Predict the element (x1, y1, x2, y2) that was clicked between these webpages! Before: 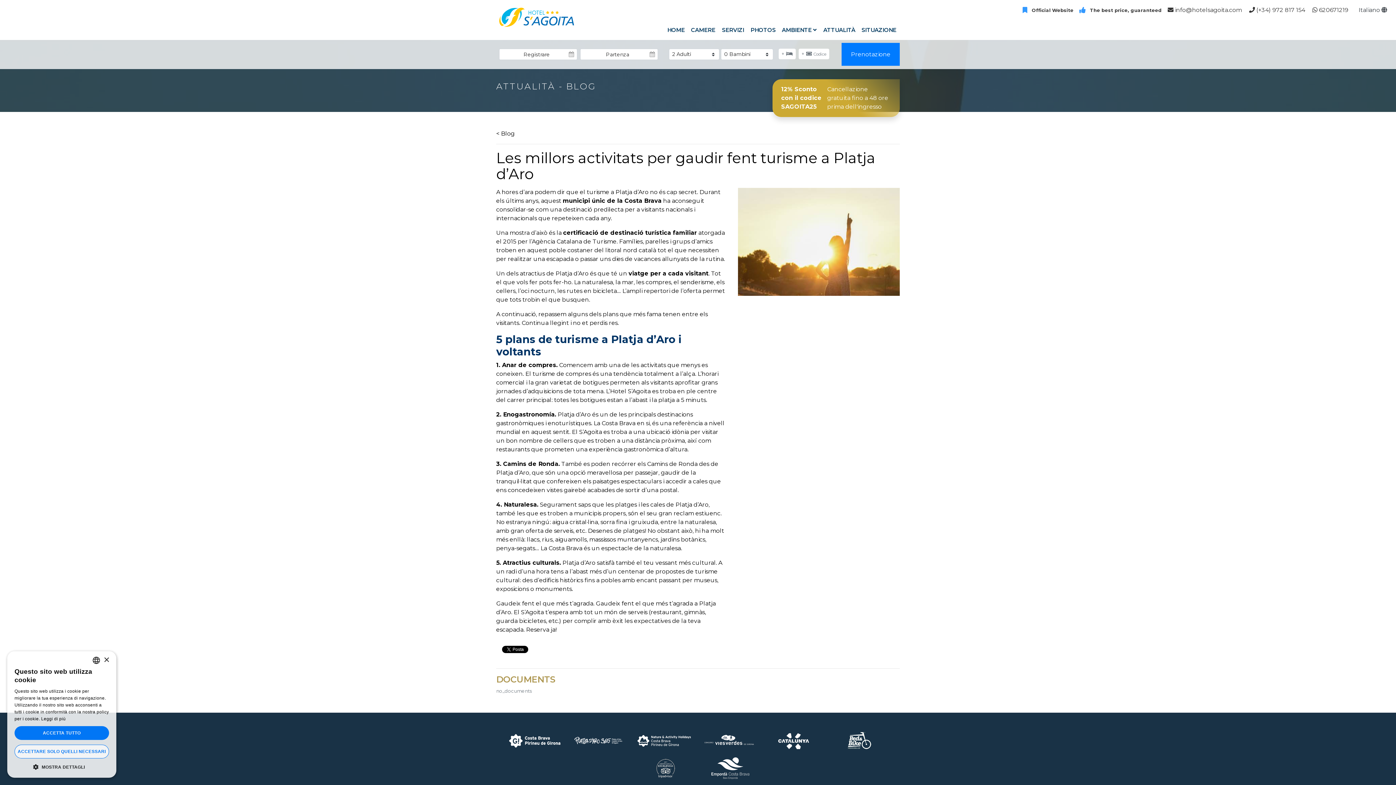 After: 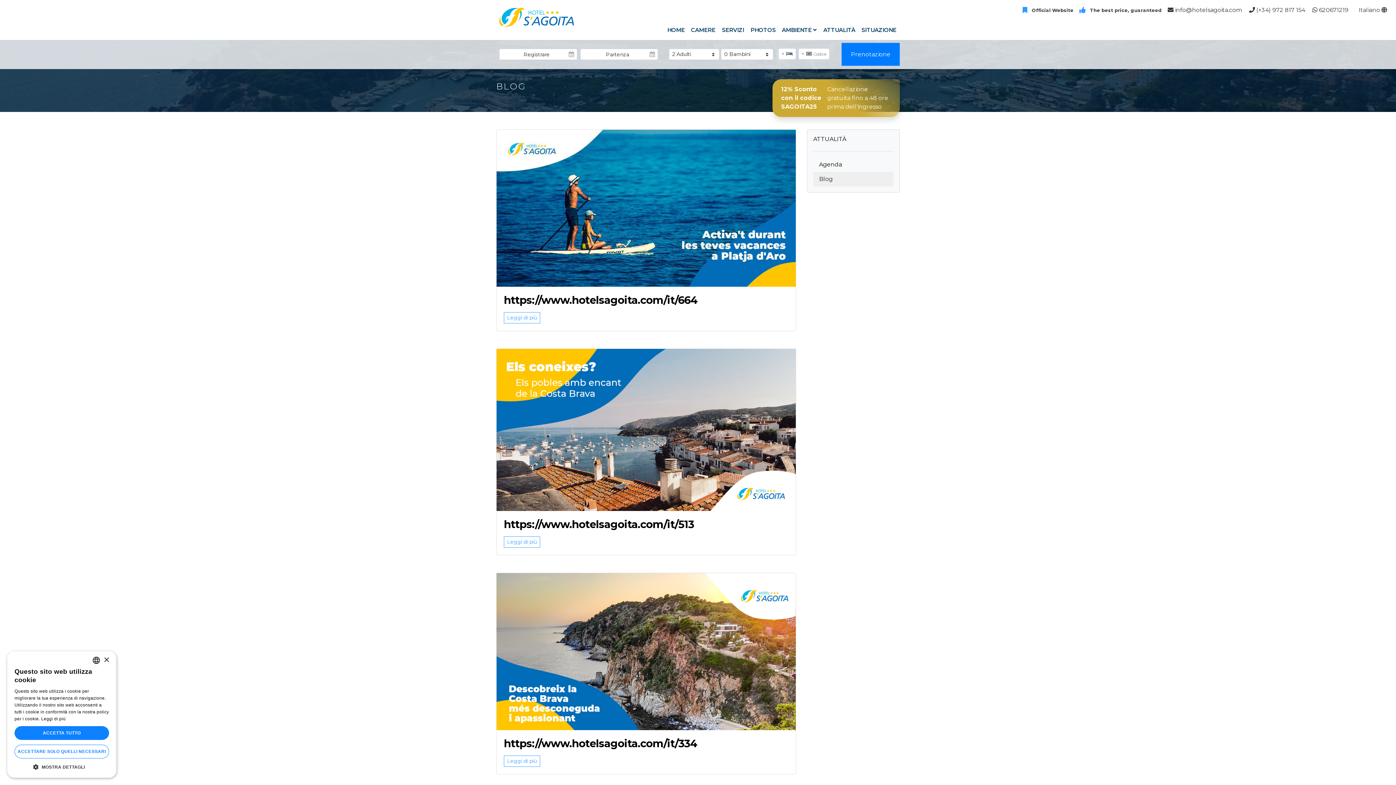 Action: bbox: (496, 130, 514, 137) label: < Blog